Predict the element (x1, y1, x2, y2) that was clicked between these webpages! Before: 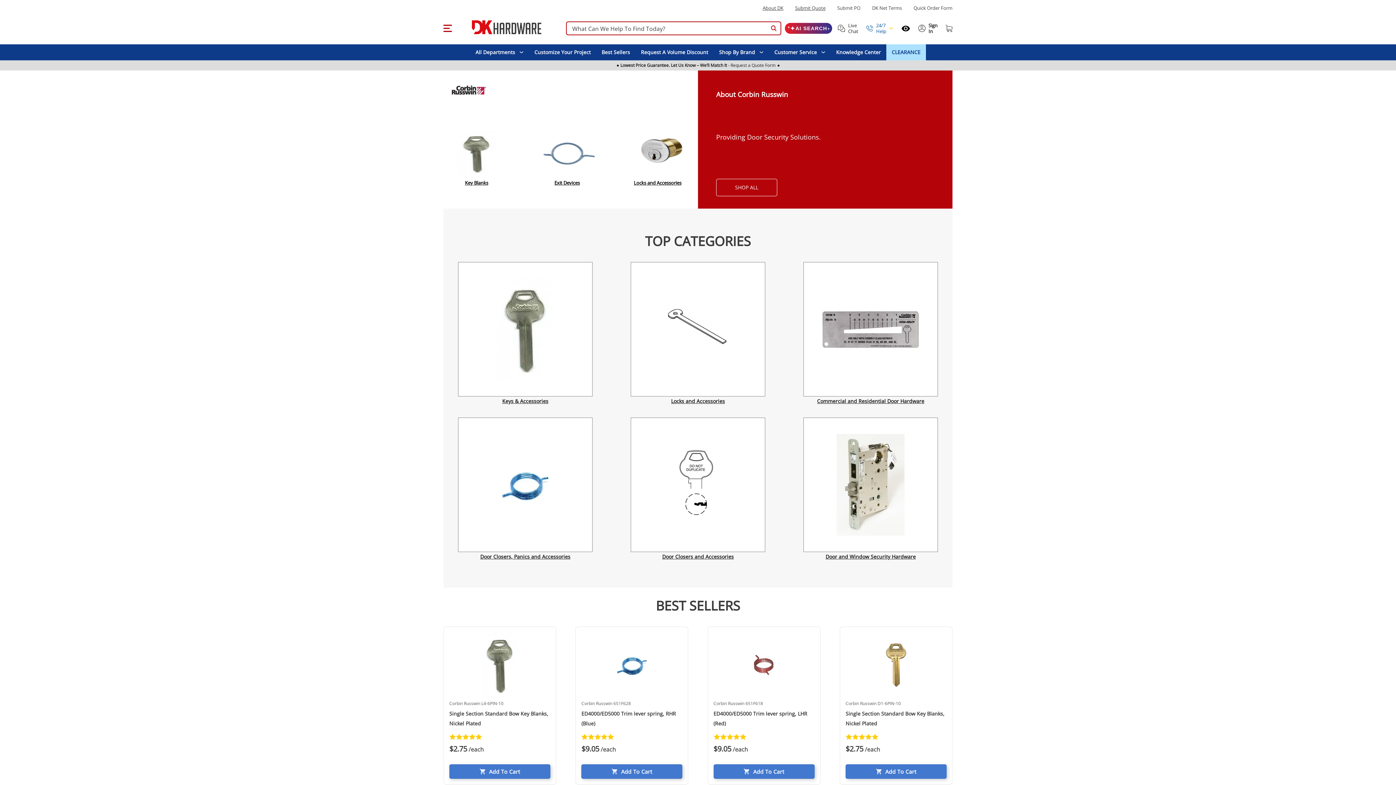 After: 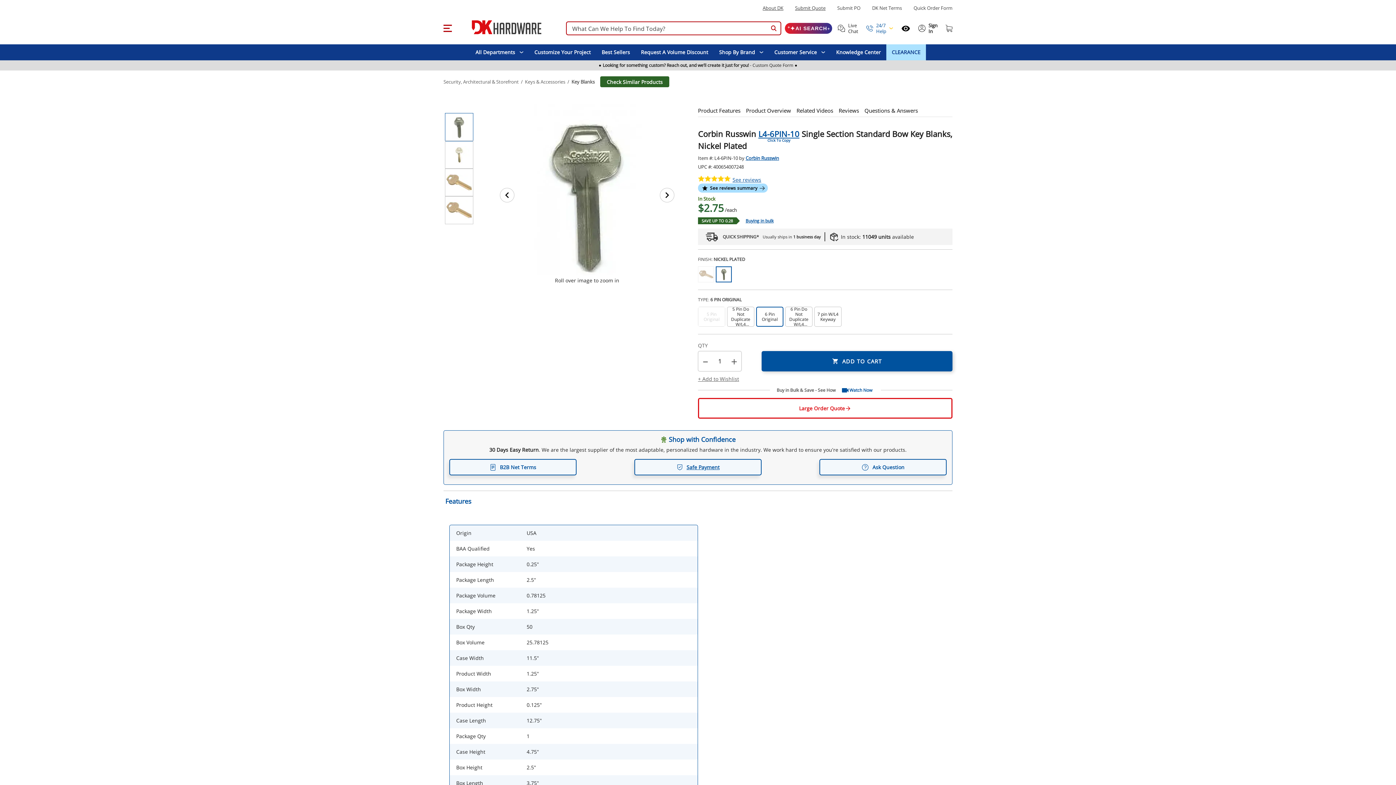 Action: label: Corbin Russwin L4-6PIN-10 Single Section Standard Bow Key Blanks, Nickel Plated bbox: (449, 698, 550, 730)